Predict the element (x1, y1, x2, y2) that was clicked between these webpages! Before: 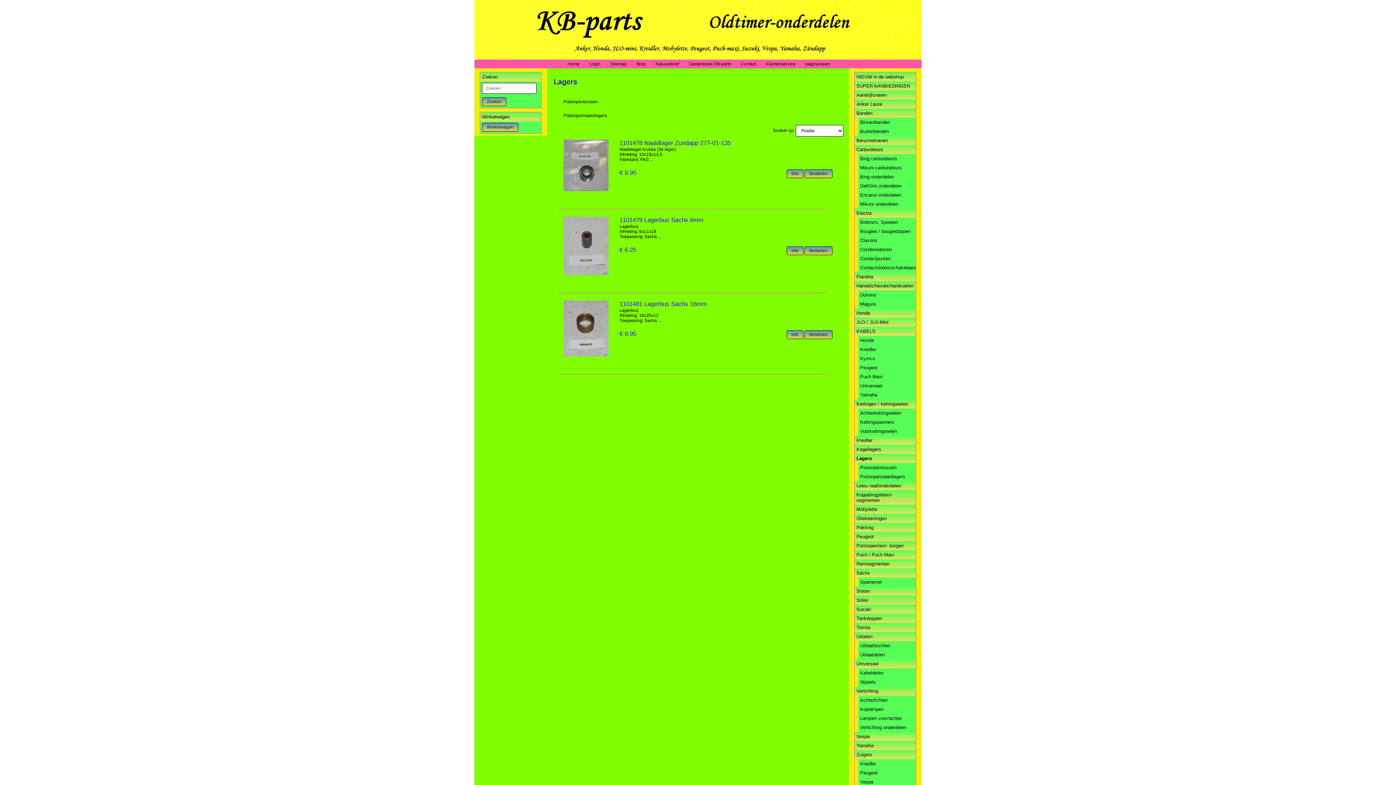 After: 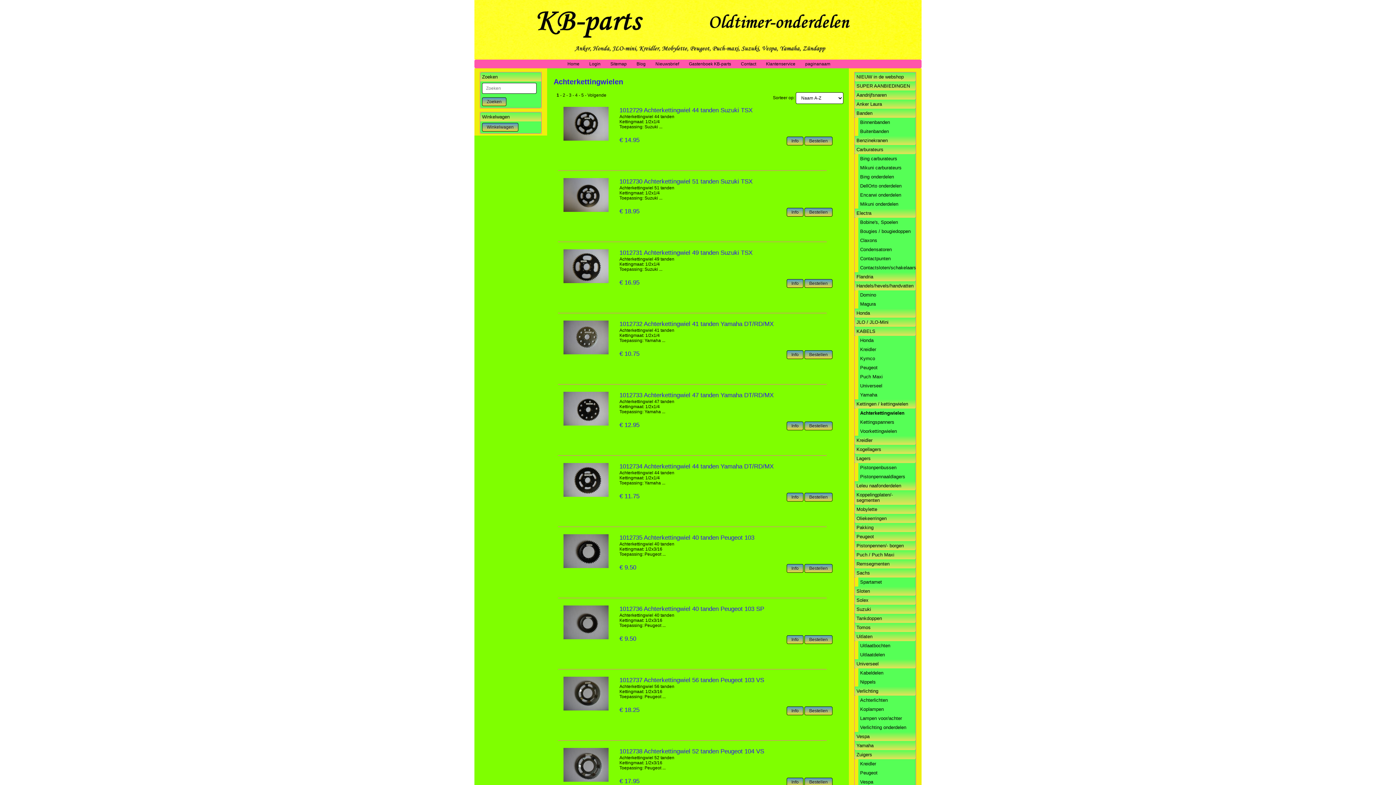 Action: label: Achterkettingwielen bbox: (858, 408, 916, 417)